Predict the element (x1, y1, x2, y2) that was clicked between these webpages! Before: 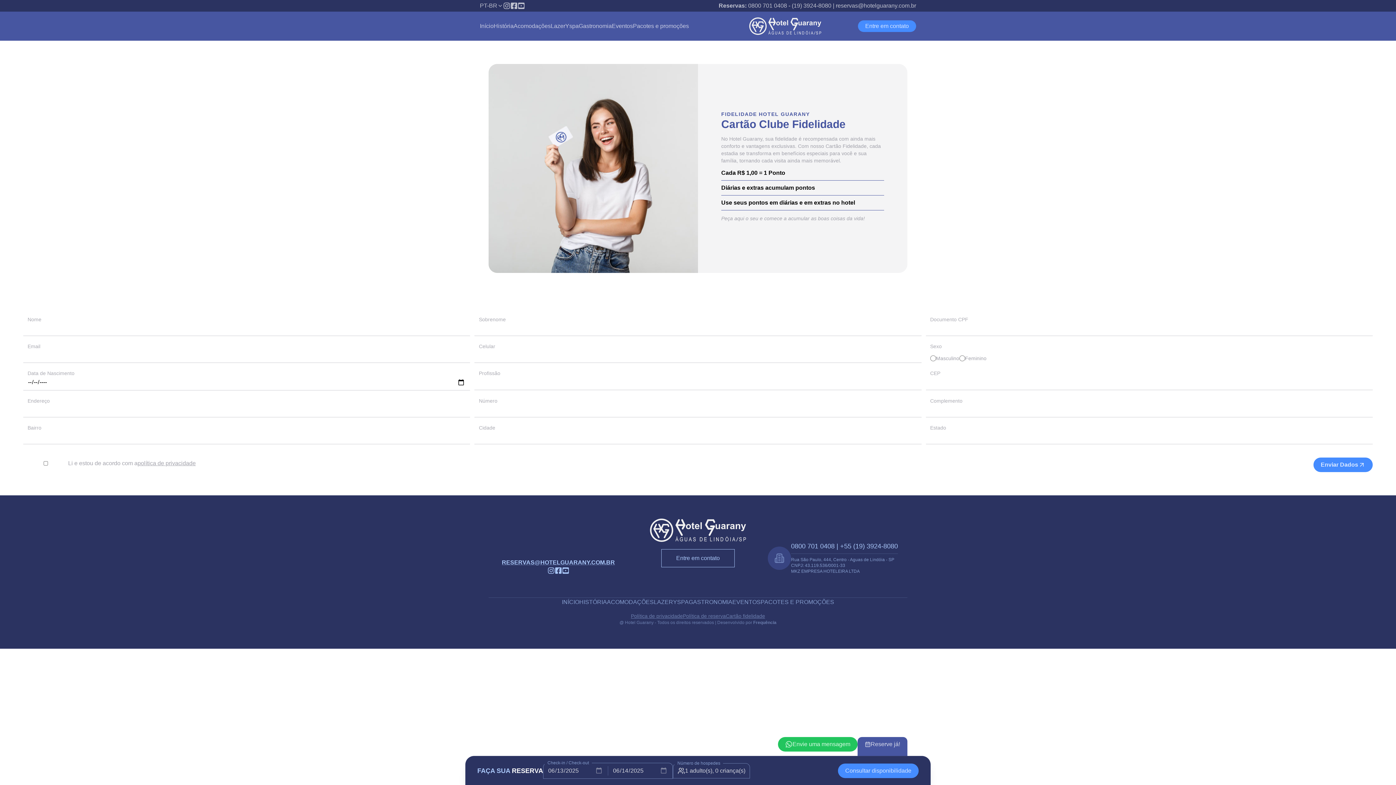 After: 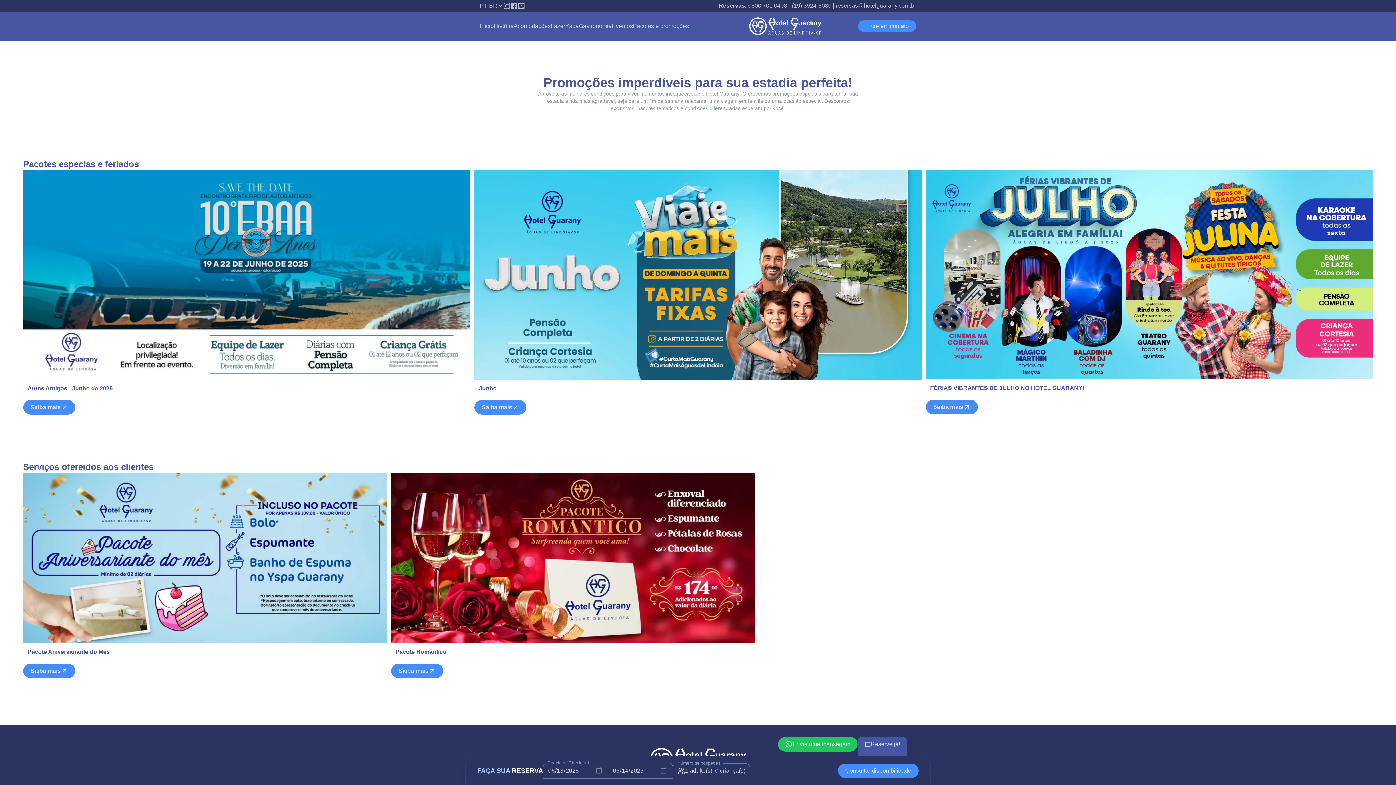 Action: bbox: (633, 21, 689, 30) label: Pacotes e promoções